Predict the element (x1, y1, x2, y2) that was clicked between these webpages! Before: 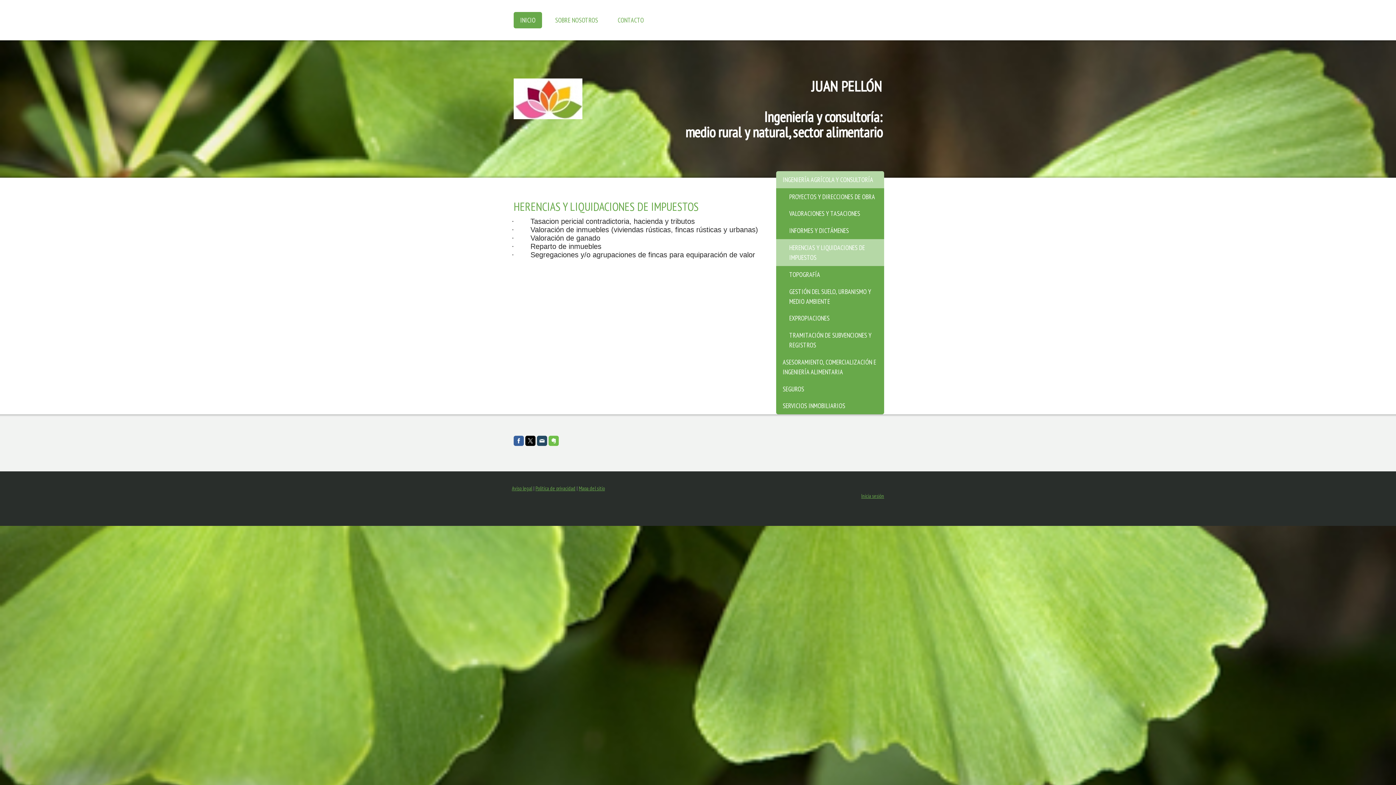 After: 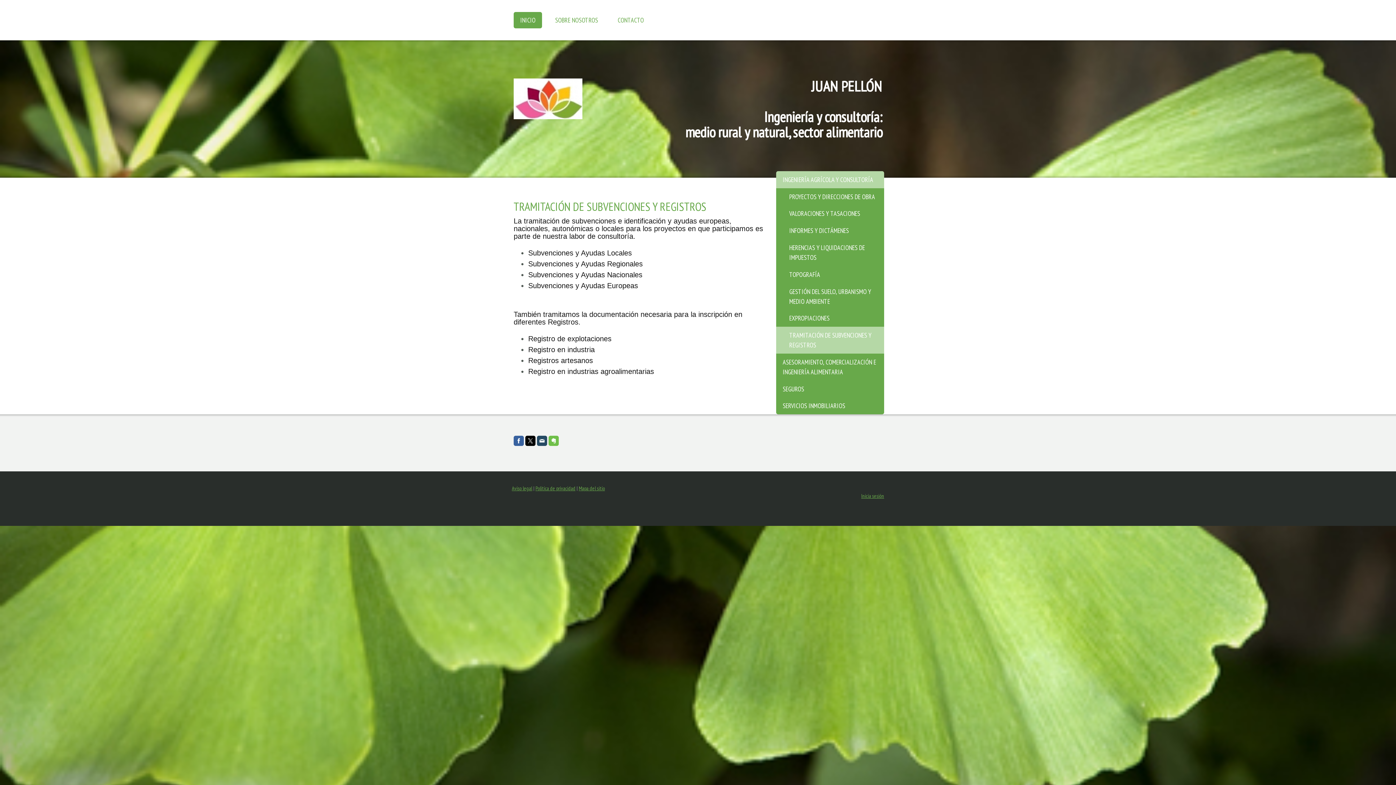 Action: bbox: (776, 327, 884, 353) label: TRAMITACIÓN DE SUBVENCIONES Y REGISTROS